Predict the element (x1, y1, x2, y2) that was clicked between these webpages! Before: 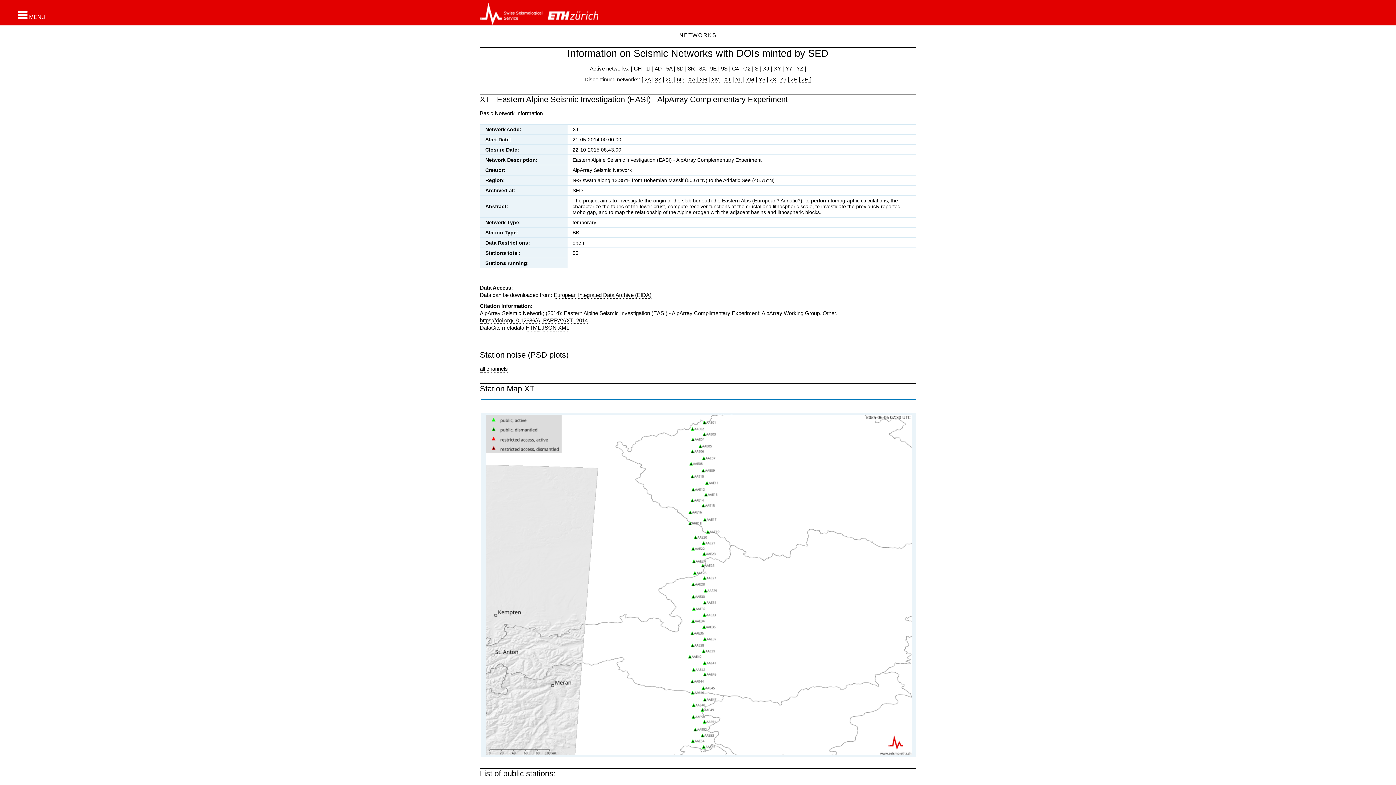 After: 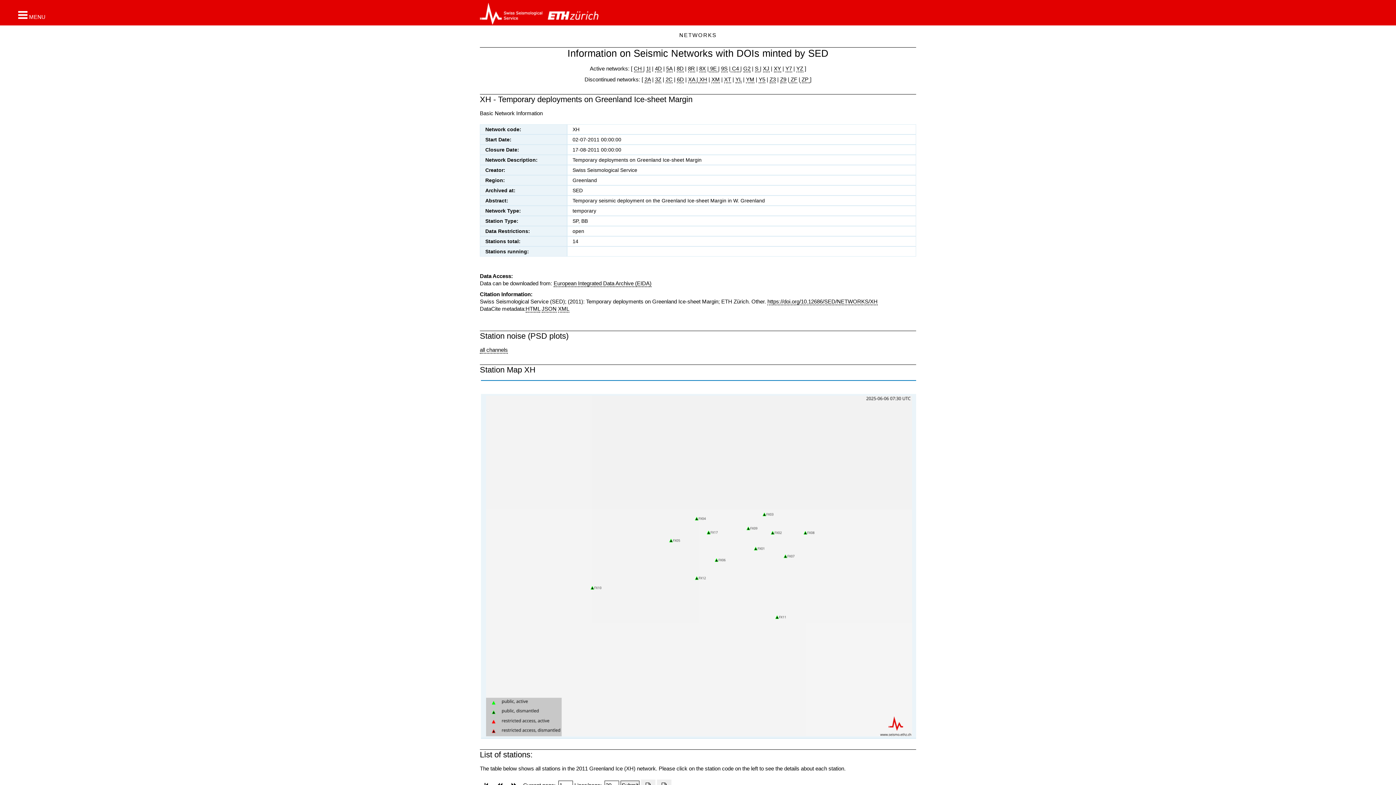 Action: label:  XH bbox: (698, 76, 707, 83)